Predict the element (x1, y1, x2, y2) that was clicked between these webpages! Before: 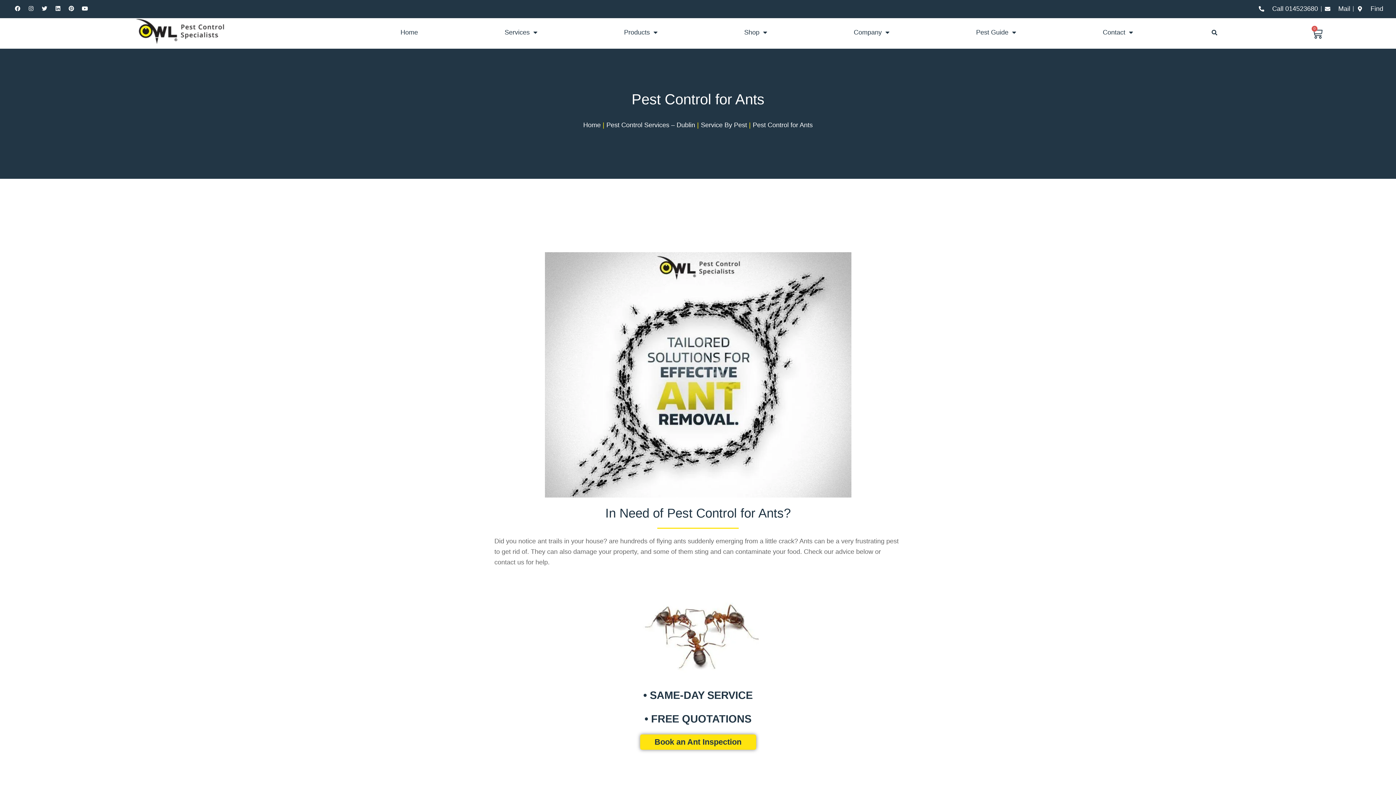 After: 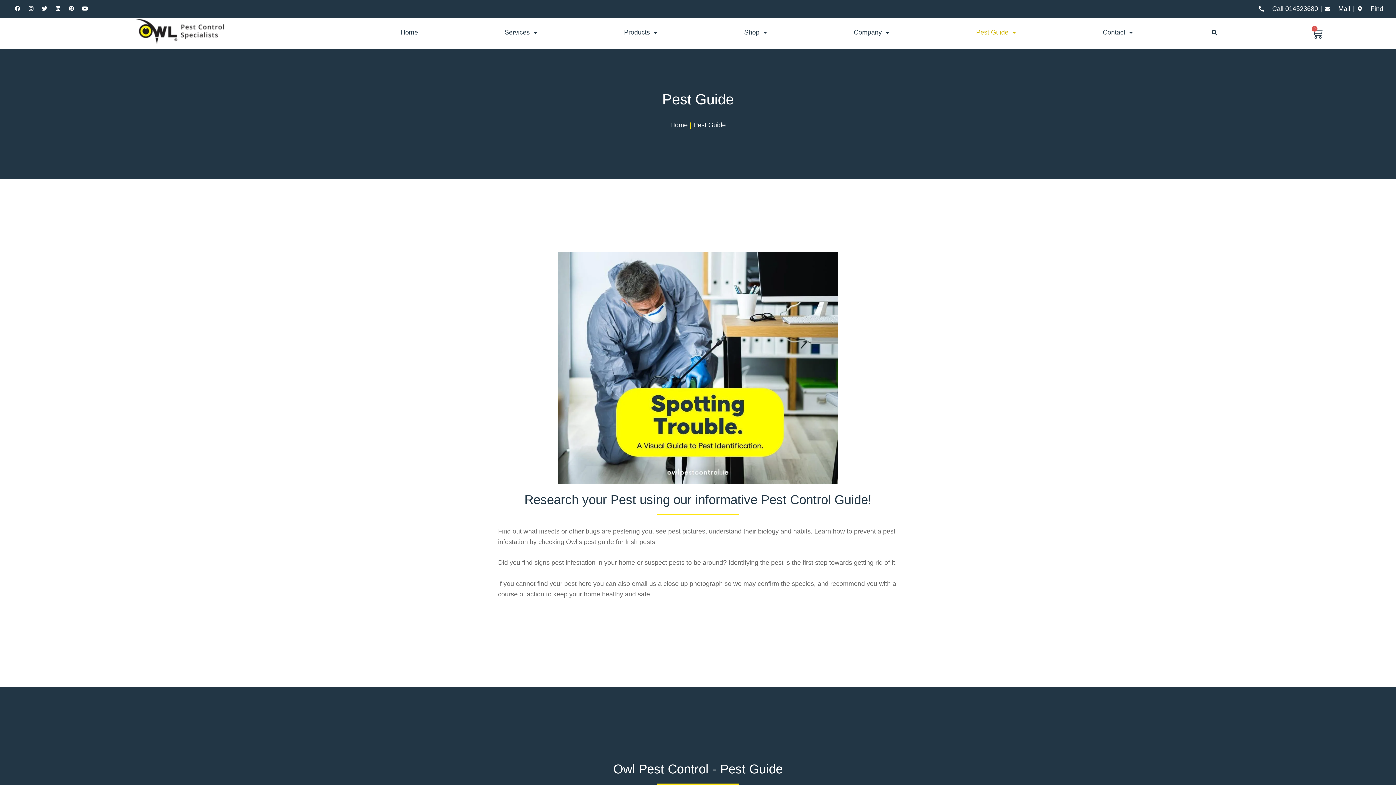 Action: bbox: (933, 26, 1059, 37) label: Pest Guide